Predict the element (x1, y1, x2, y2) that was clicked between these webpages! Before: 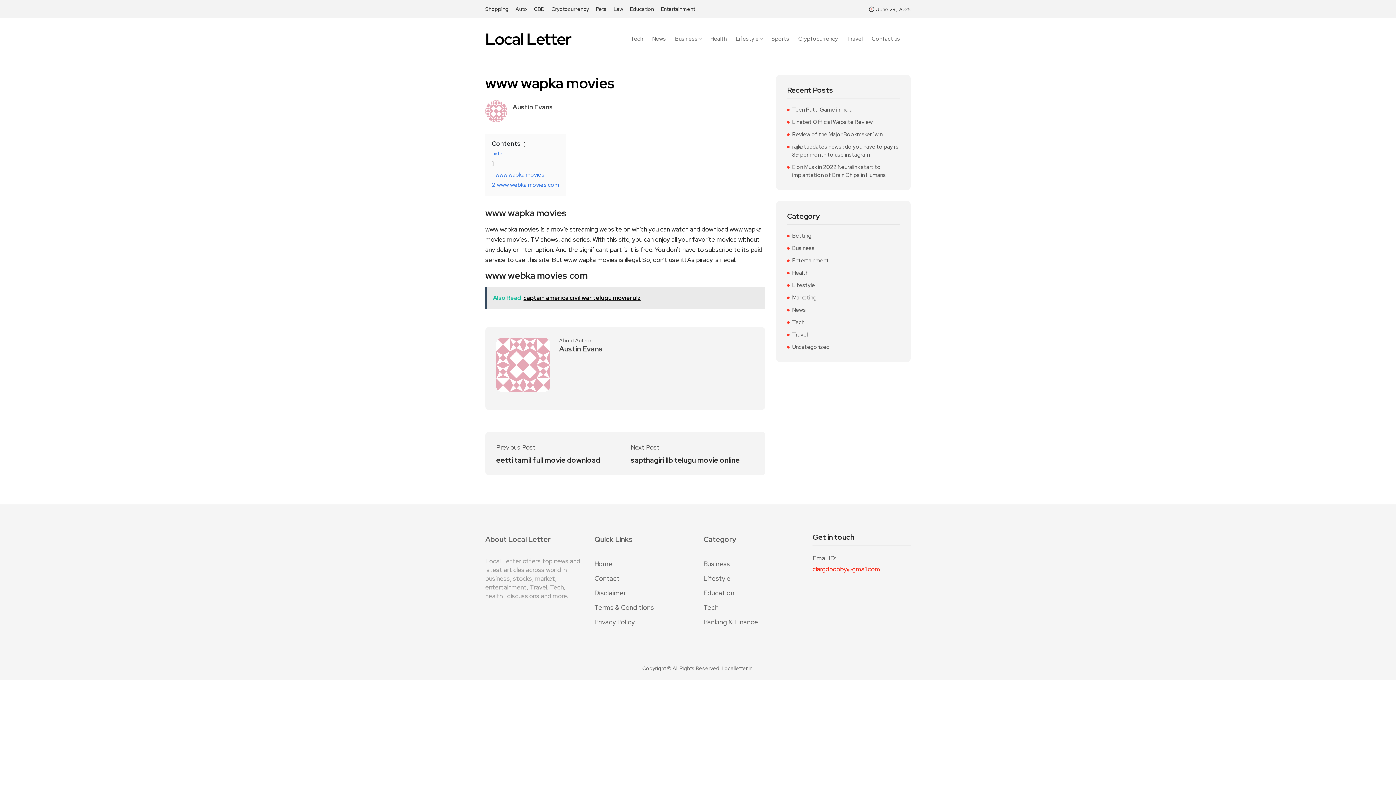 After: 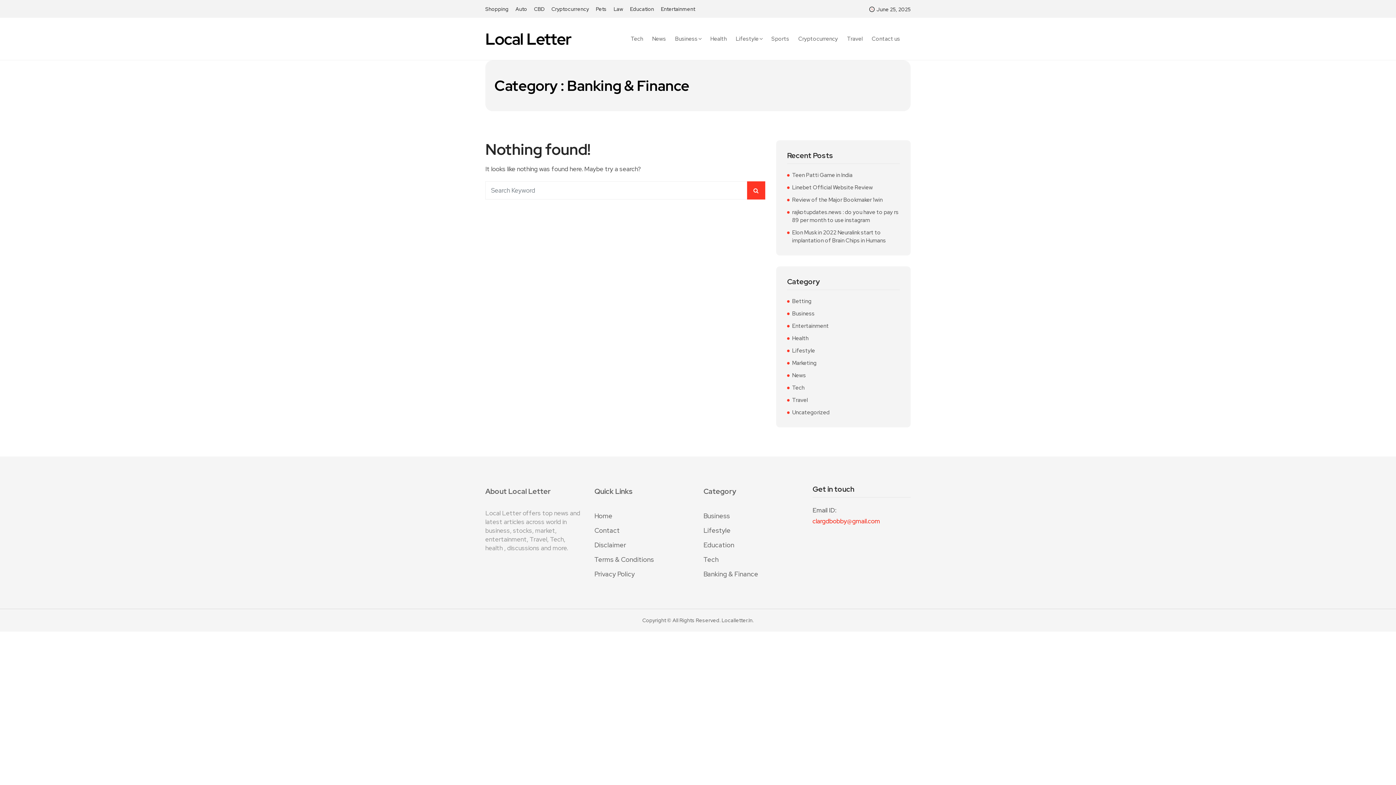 Action: bbox: (703, 615, 801, 629) label: Banking & Finance